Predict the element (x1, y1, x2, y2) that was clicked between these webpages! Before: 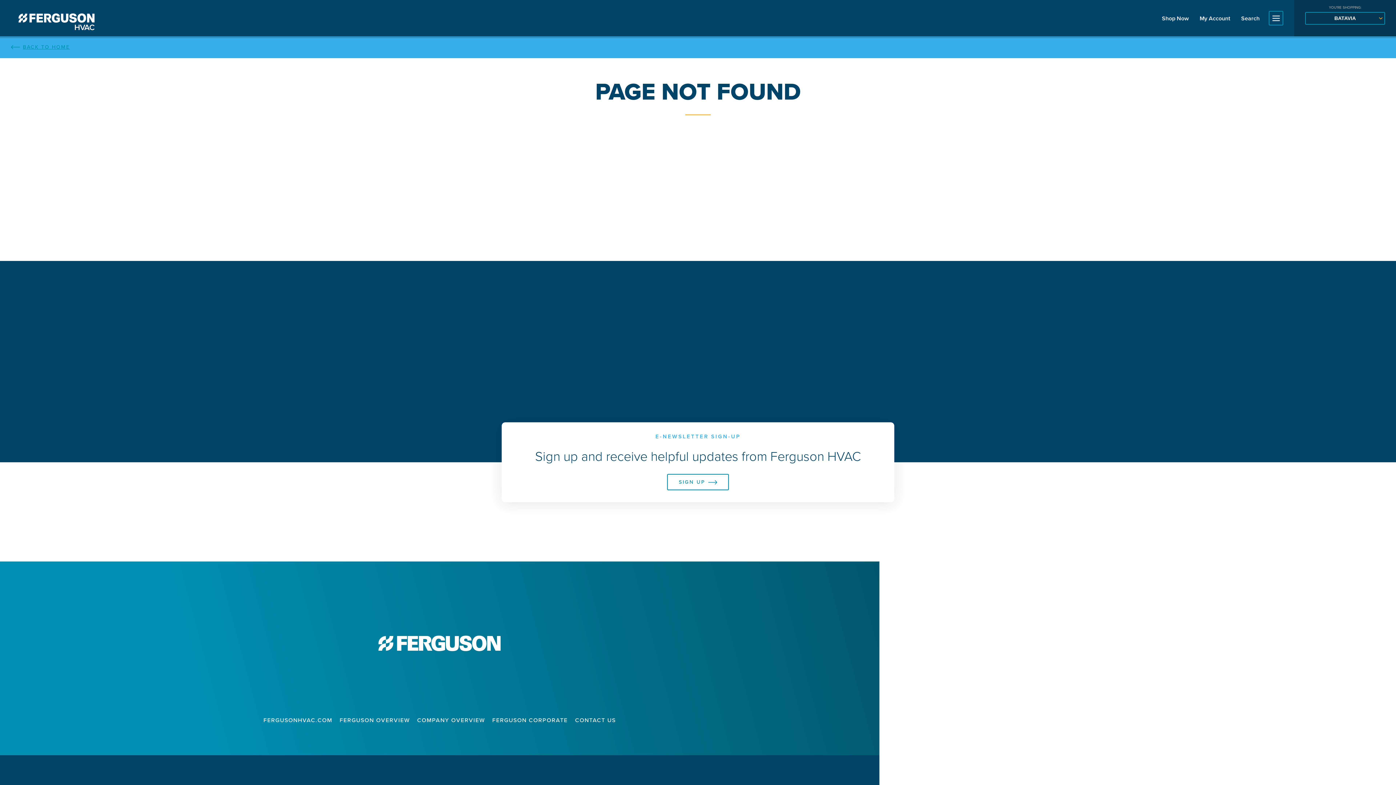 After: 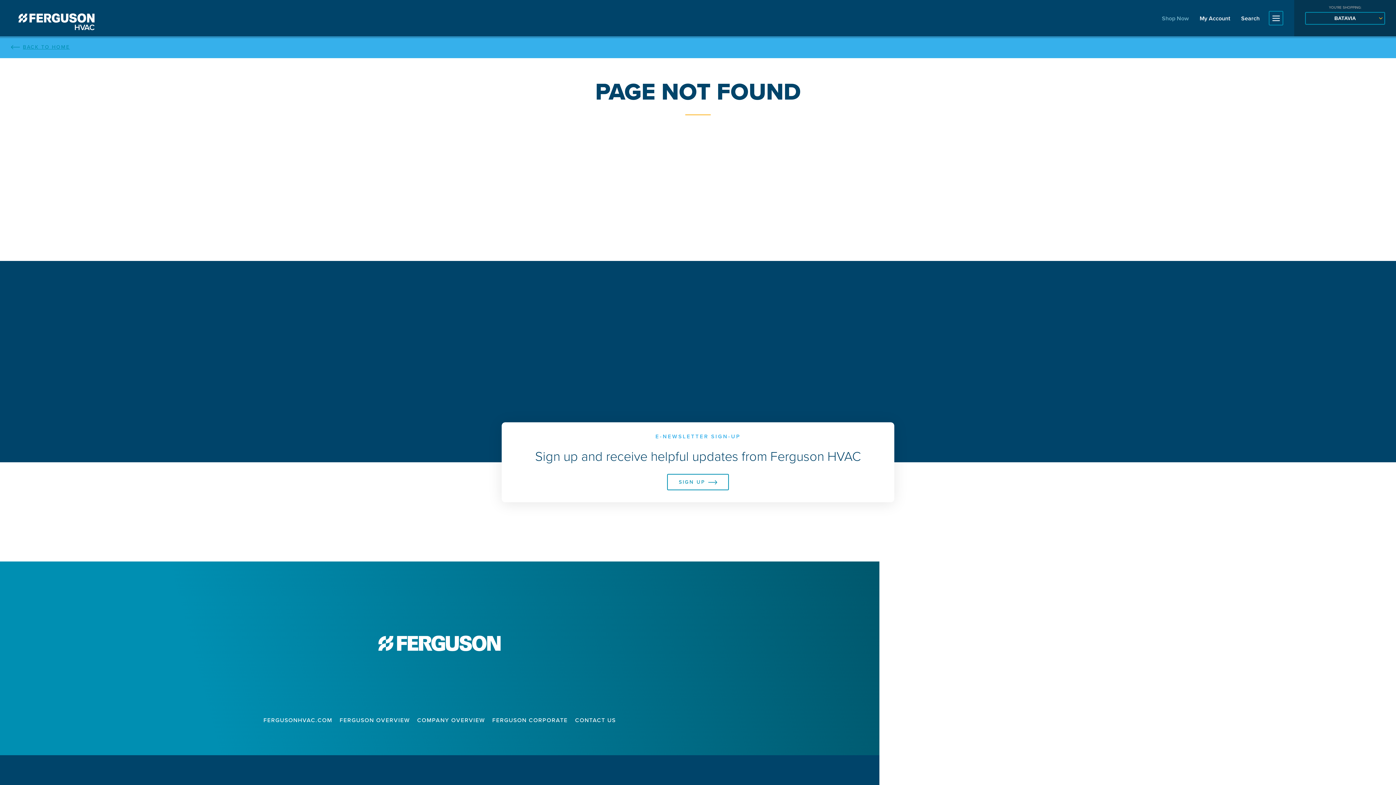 Action: label: Shop Now bbox: (1156, 10, 1194, 25)